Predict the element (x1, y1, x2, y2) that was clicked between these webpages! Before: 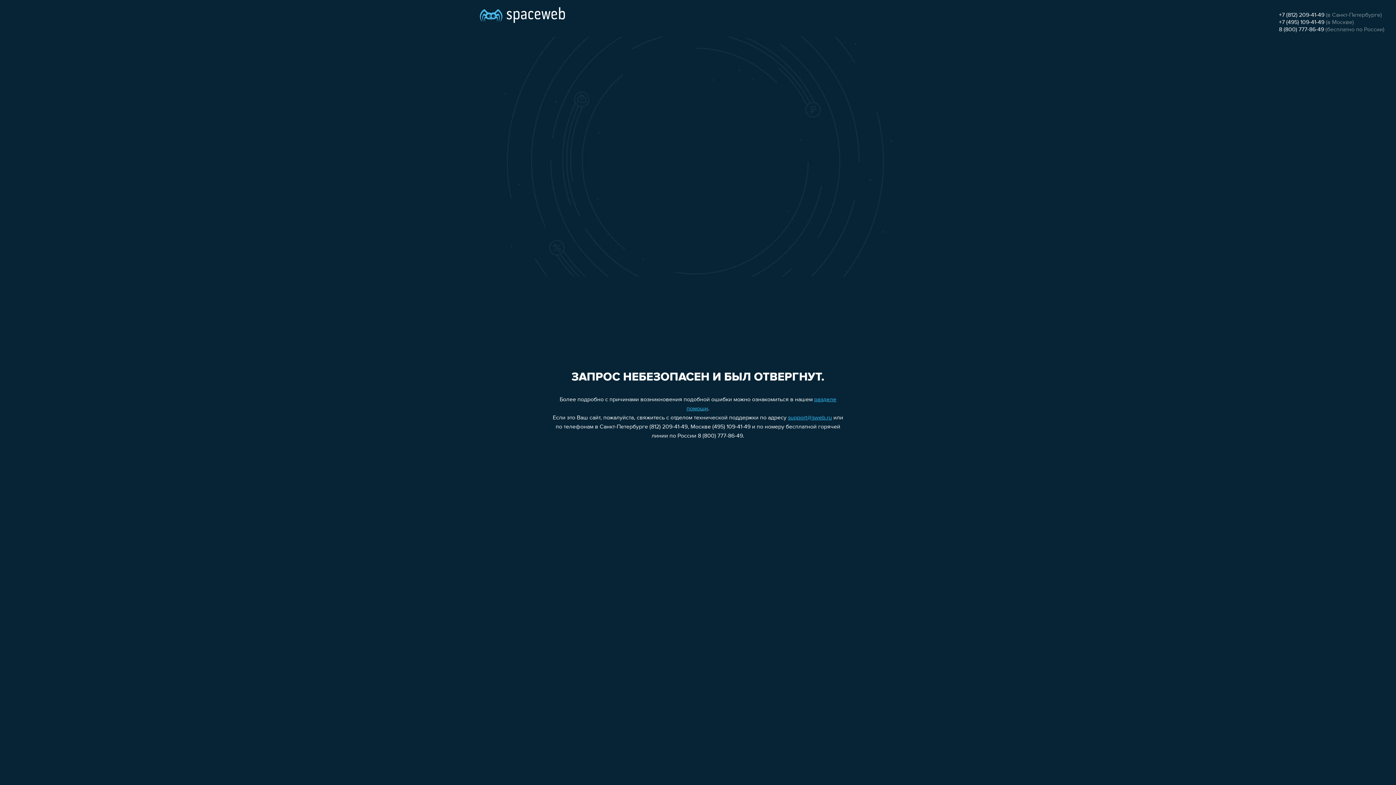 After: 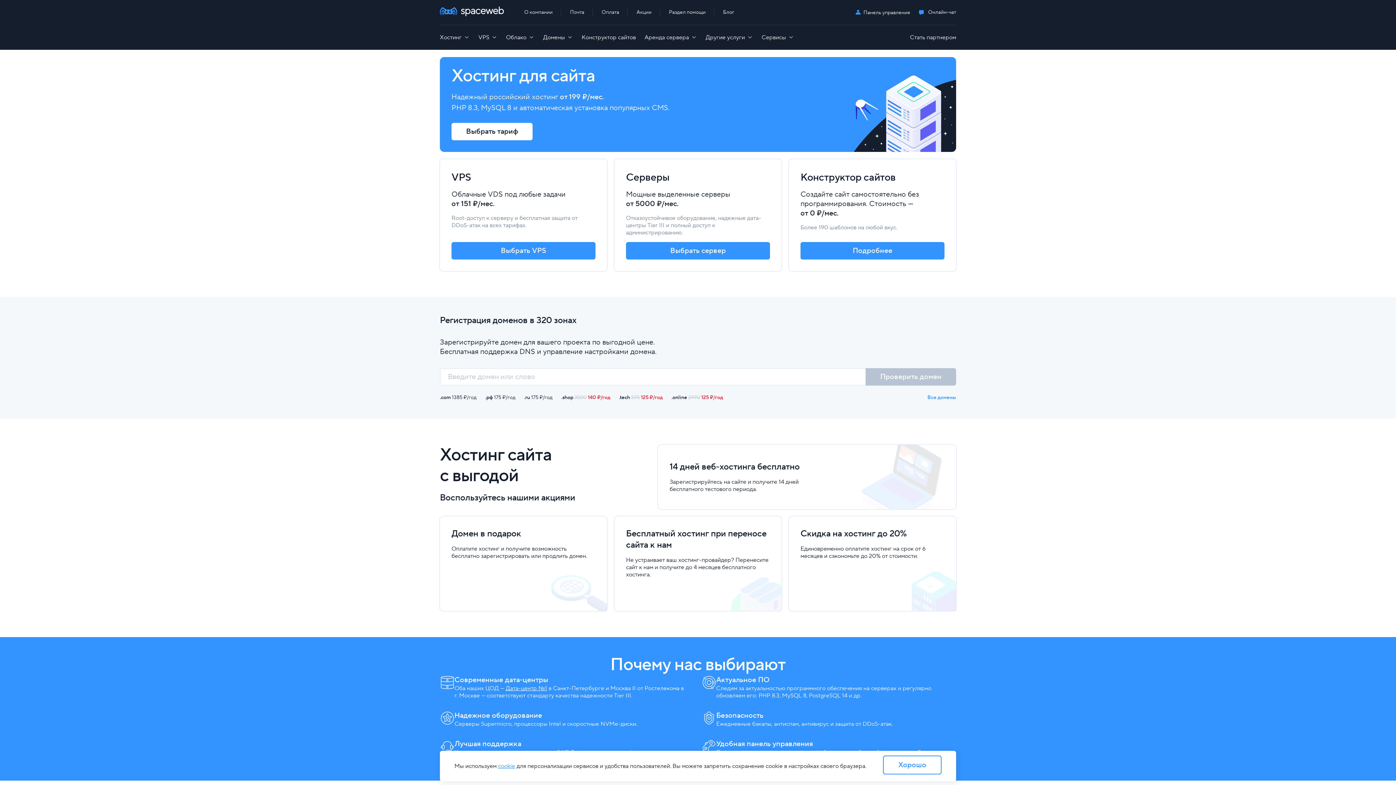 Action: bbox: (480, 0, 565, 25)